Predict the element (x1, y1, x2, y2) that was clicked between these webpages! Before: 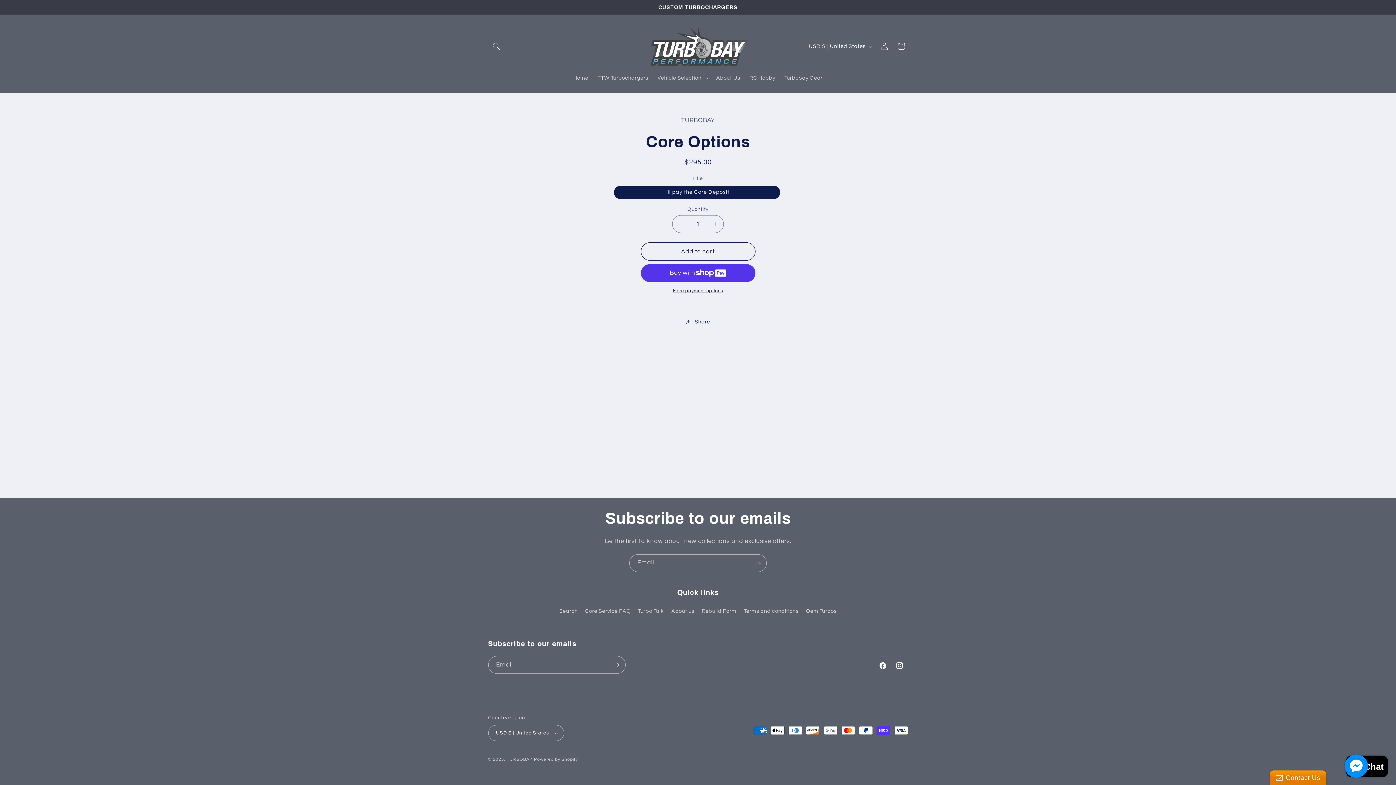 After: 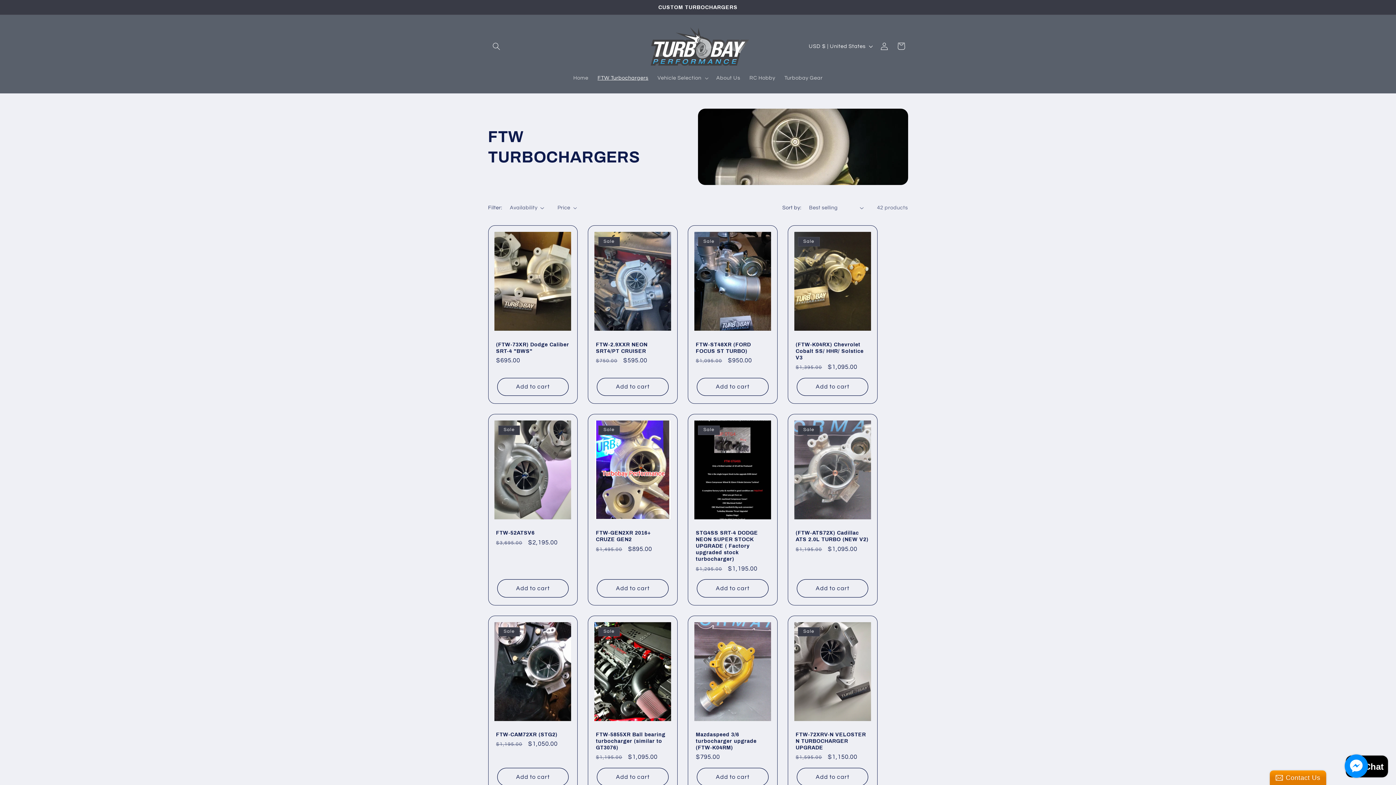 Action: label: FTW Turbochargers bbox: (593, 70, 653, 86)